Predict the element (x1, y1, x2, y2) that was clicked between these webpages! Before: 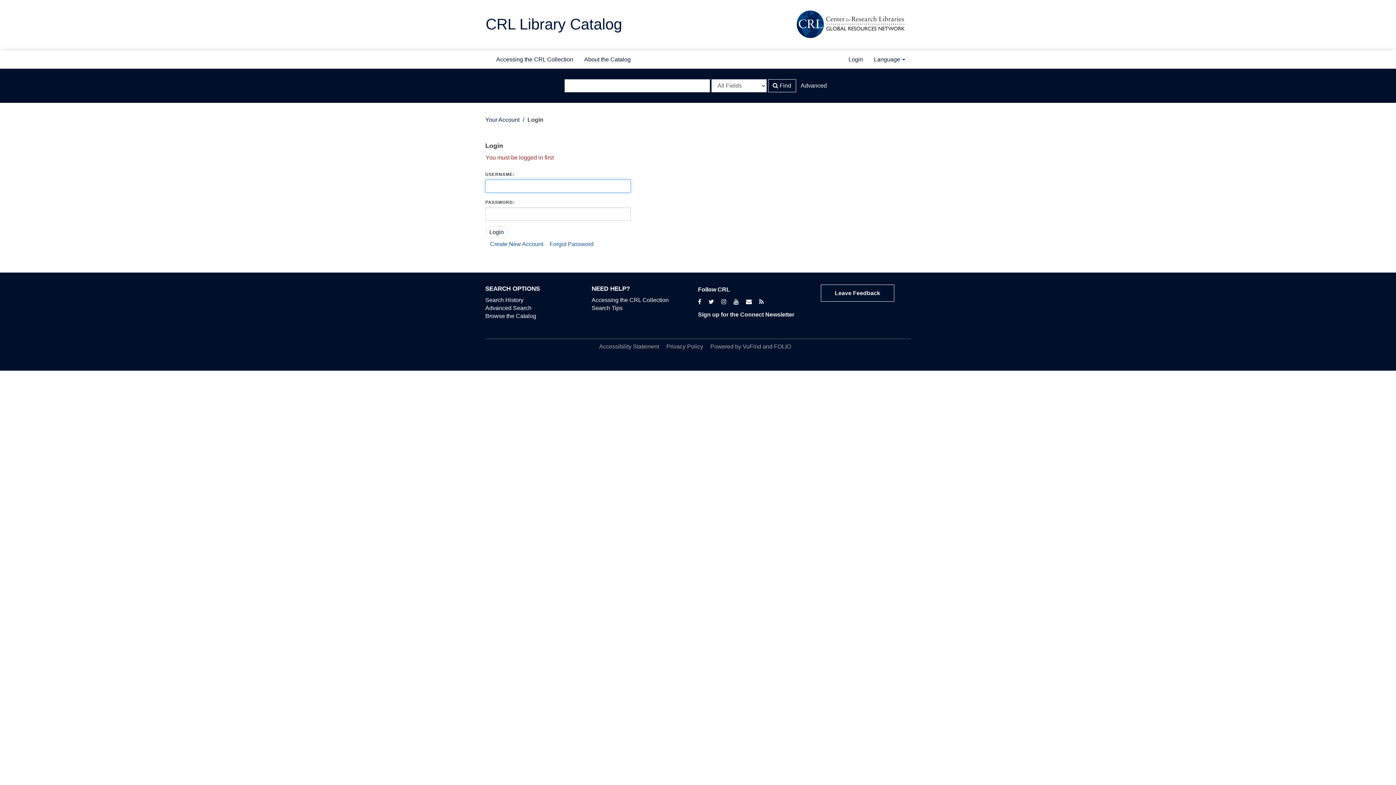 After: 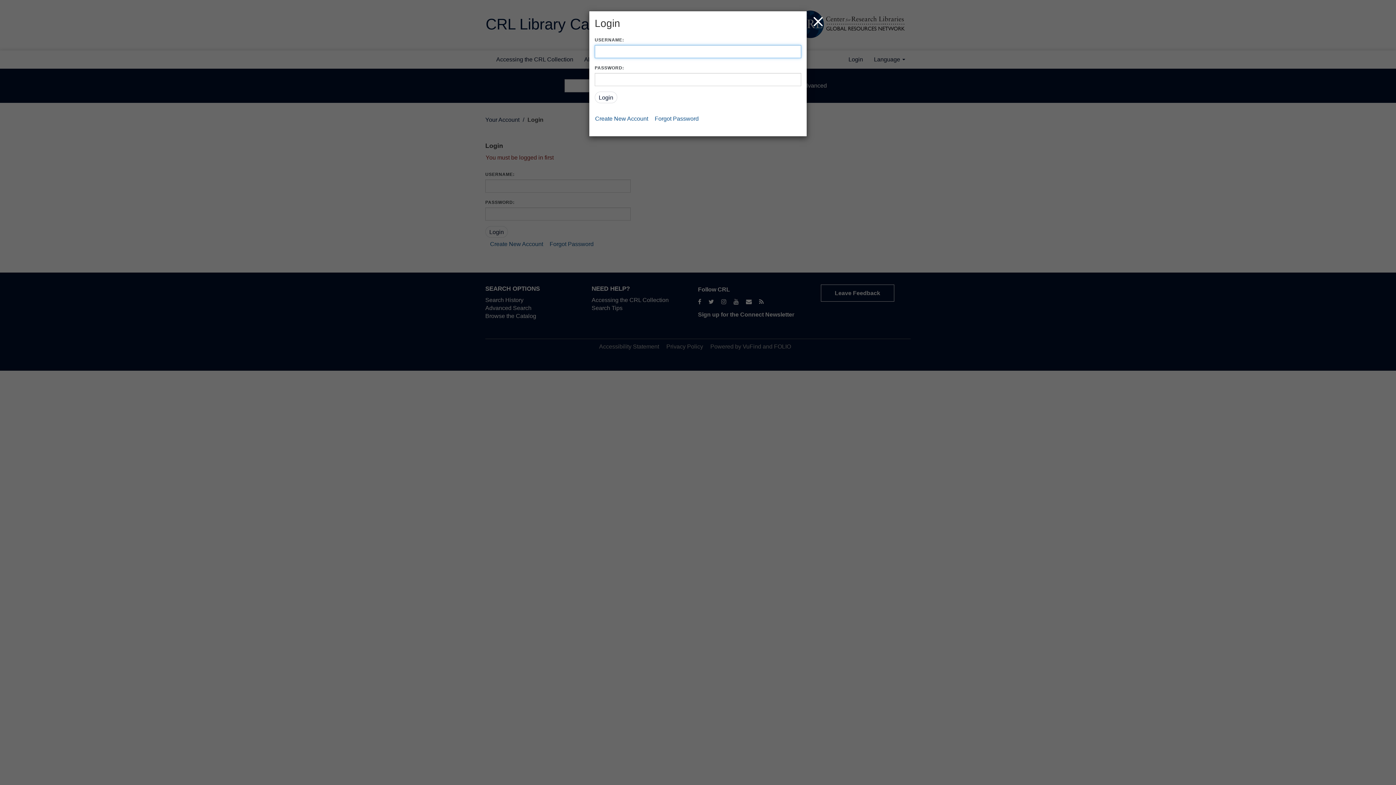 Action: label: Login bbox: (843, 50, 868, 68)